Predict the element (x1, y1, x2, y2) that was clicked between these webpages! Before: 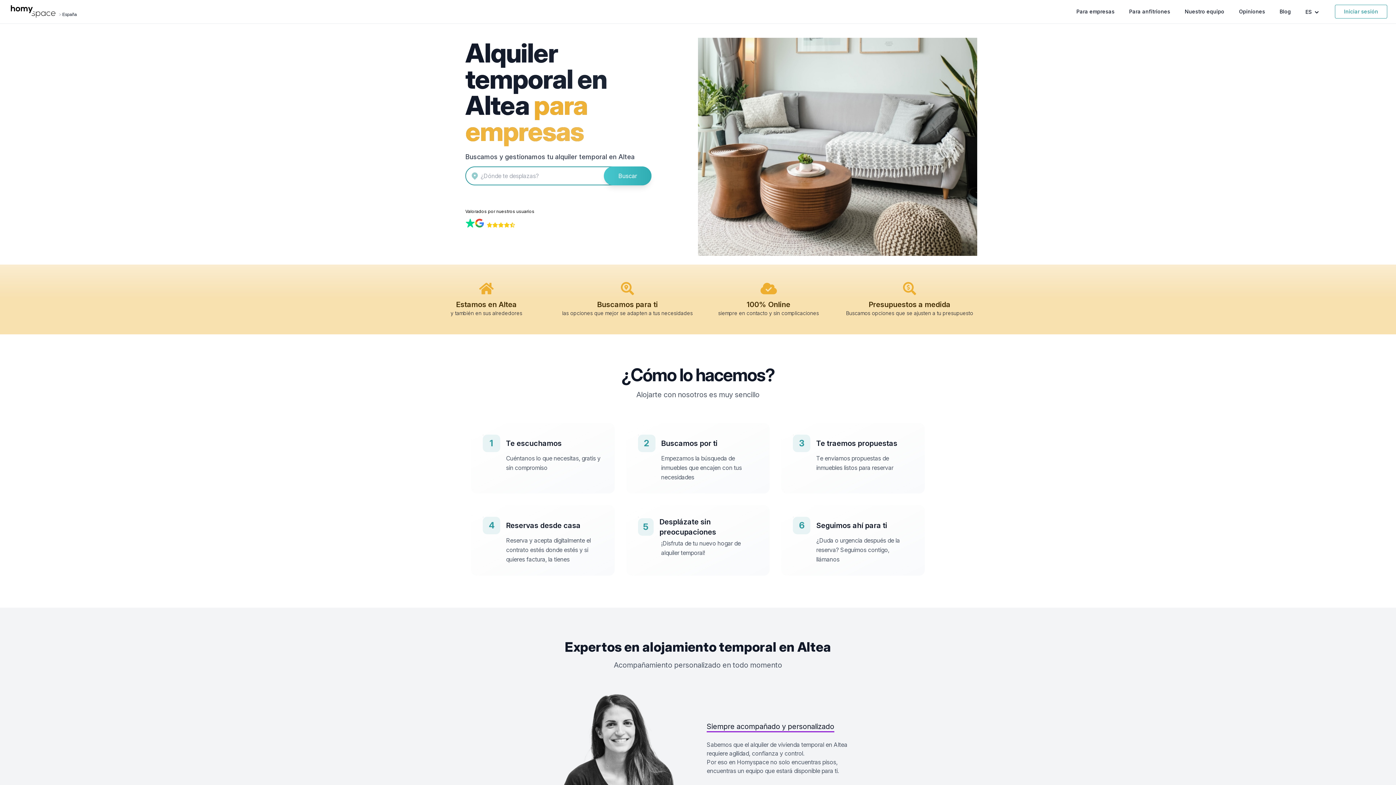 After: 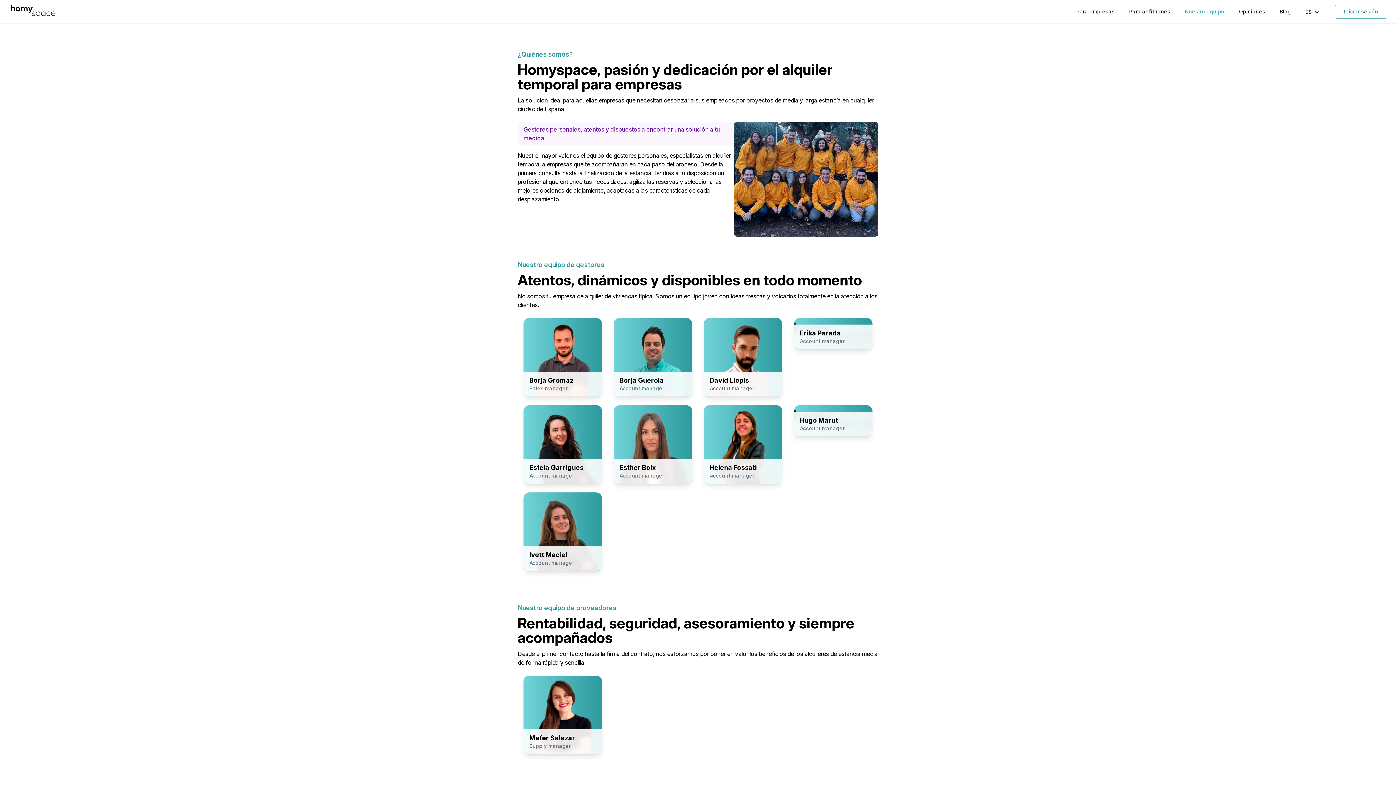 Action: bbox: (1185, 8, 1224, 15) label: Nuestro equipo